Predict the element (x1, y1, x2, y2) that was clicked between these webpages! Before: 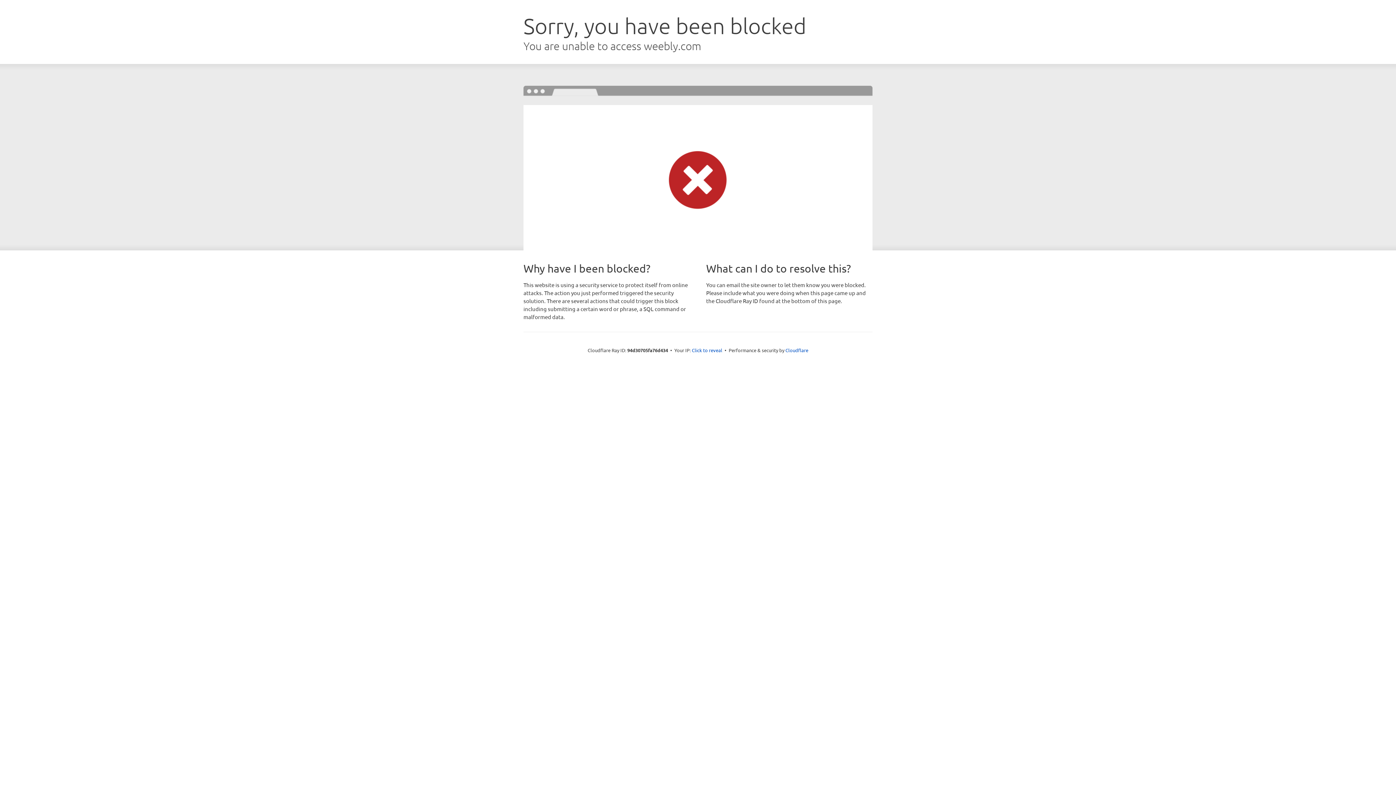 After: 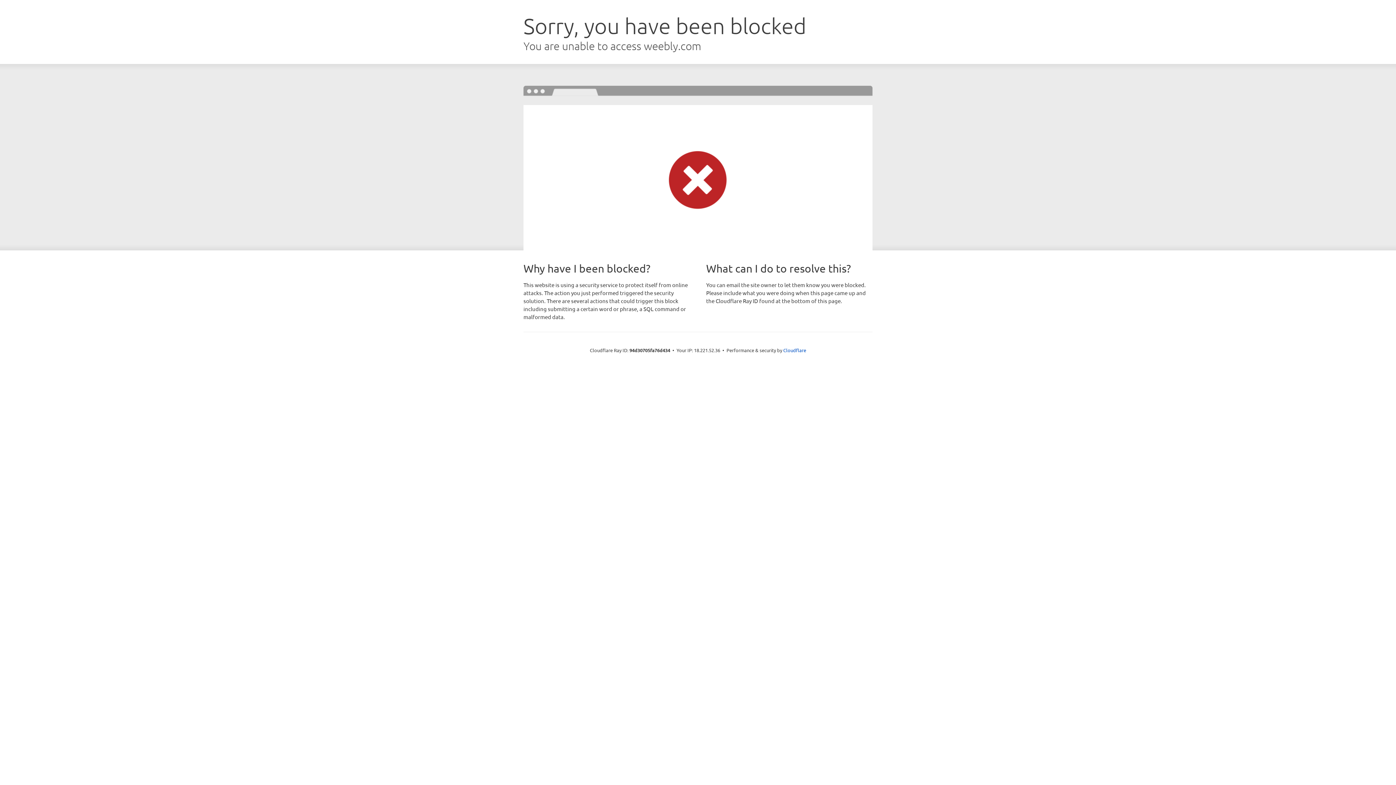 Action: bbox: (692, 346, 722, 353) label: Click to reveal